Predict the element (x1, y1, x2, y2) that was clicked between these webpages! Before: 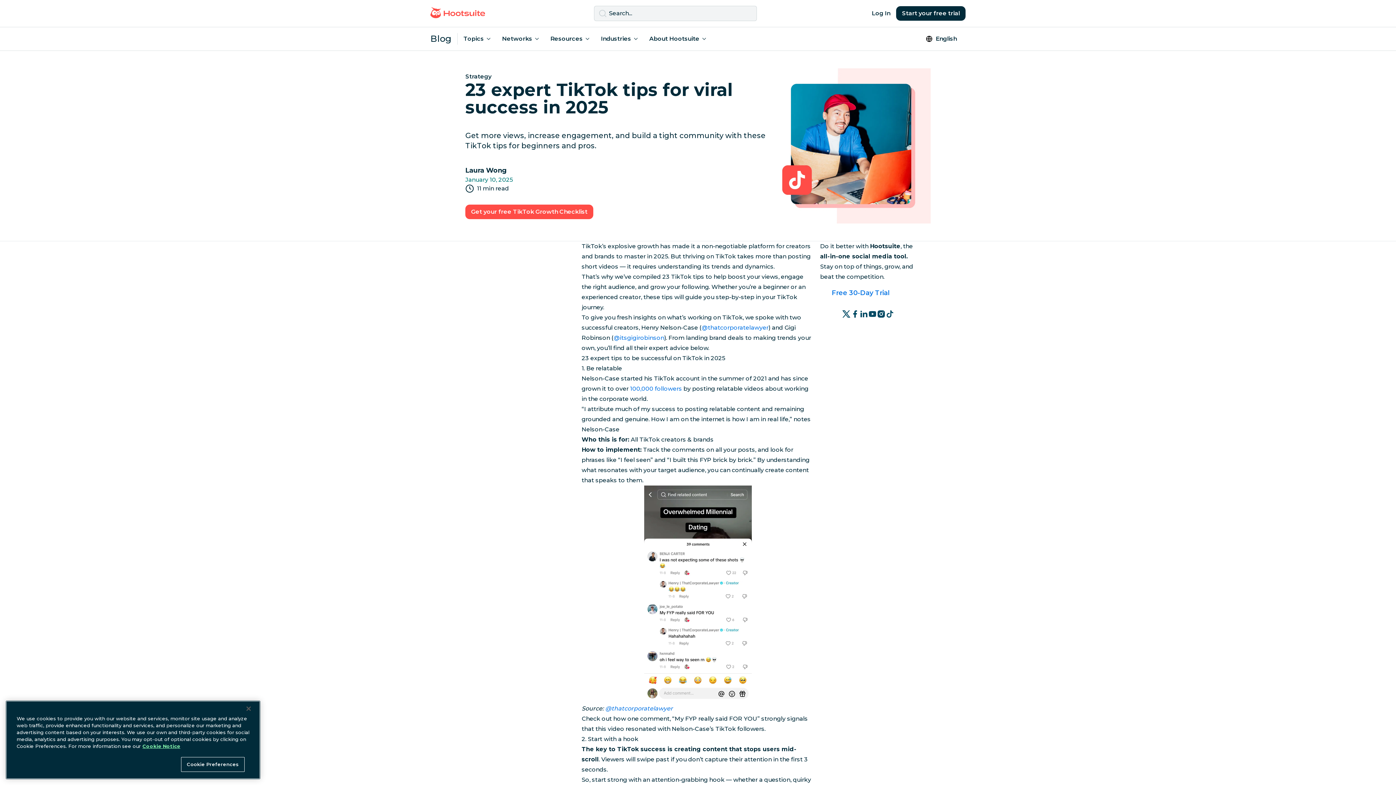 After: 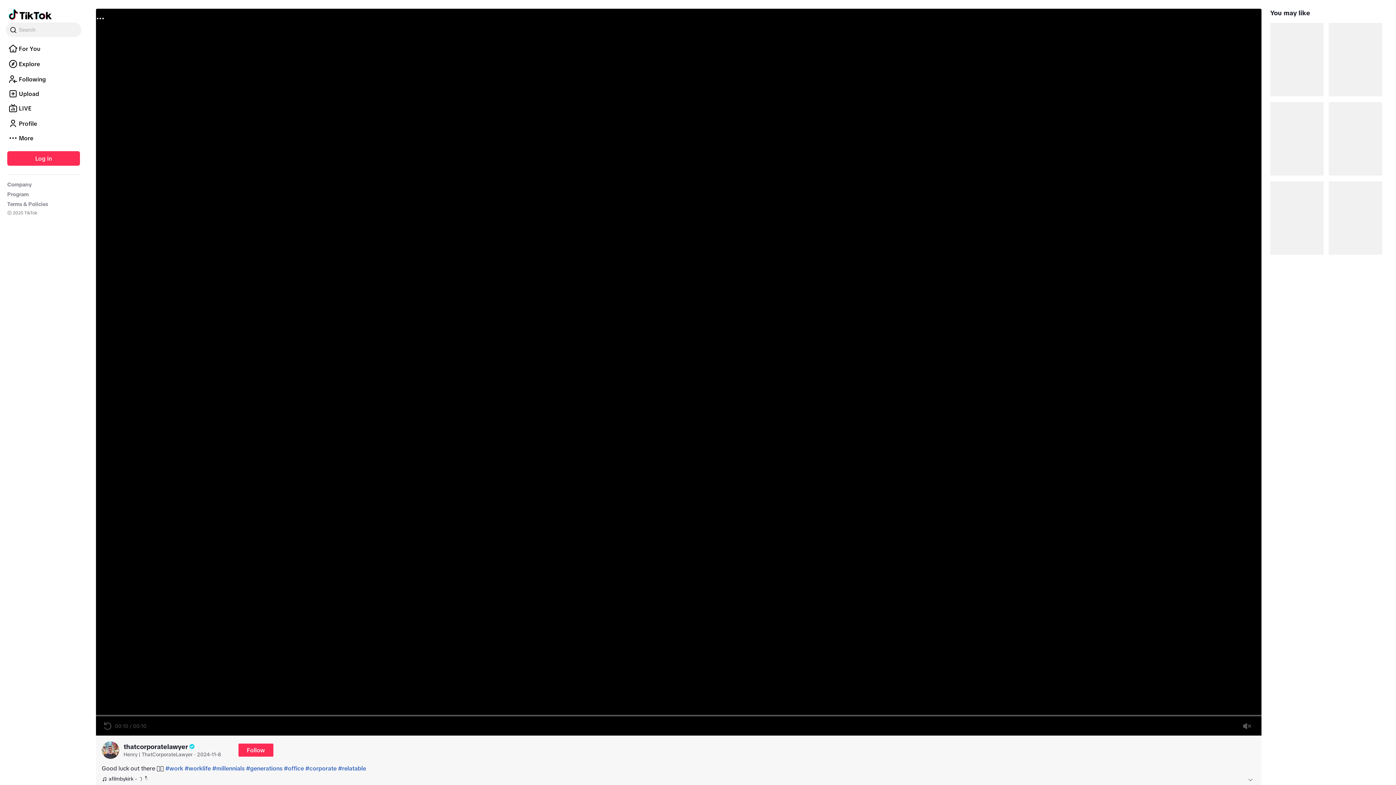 Action: label: @thatcorporatelawyer bbox: (605, 705, 673, 712)